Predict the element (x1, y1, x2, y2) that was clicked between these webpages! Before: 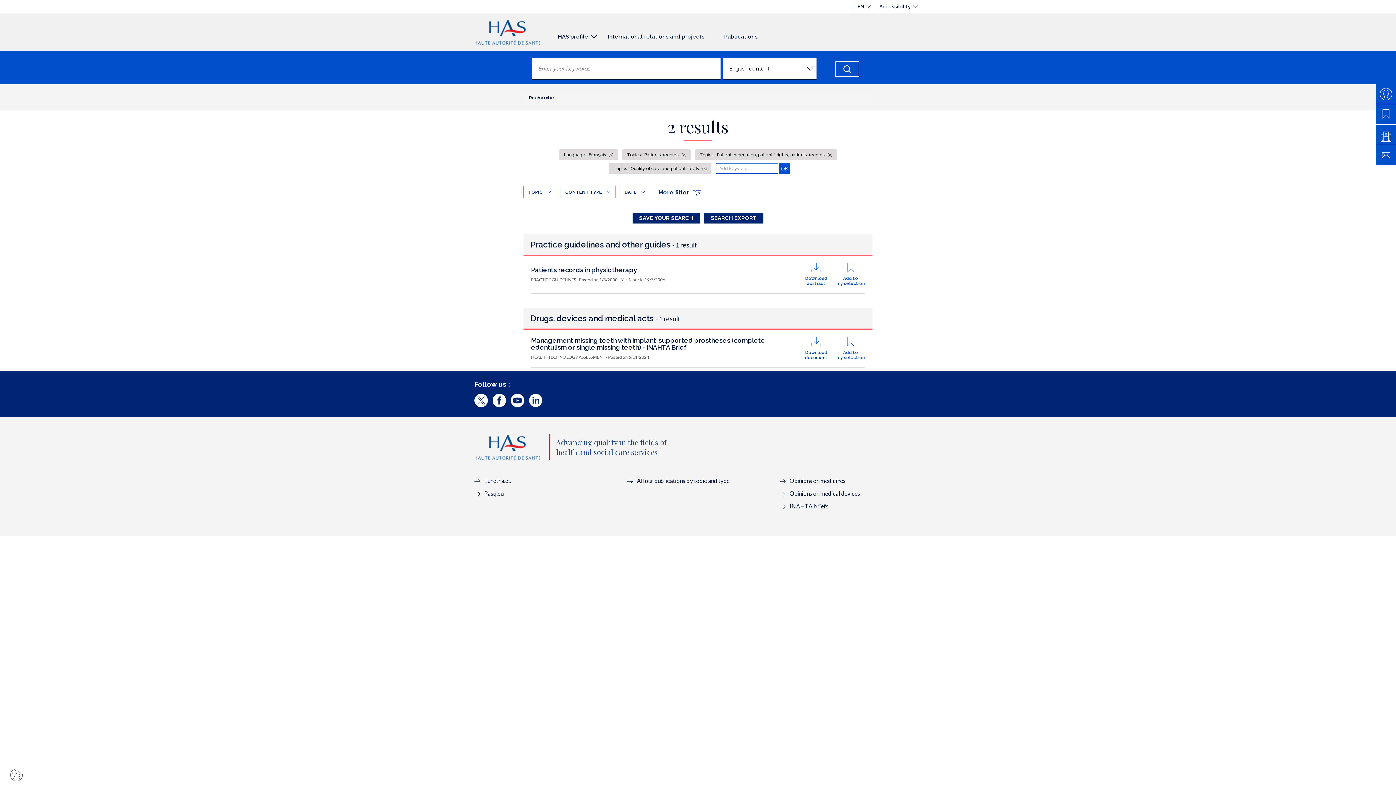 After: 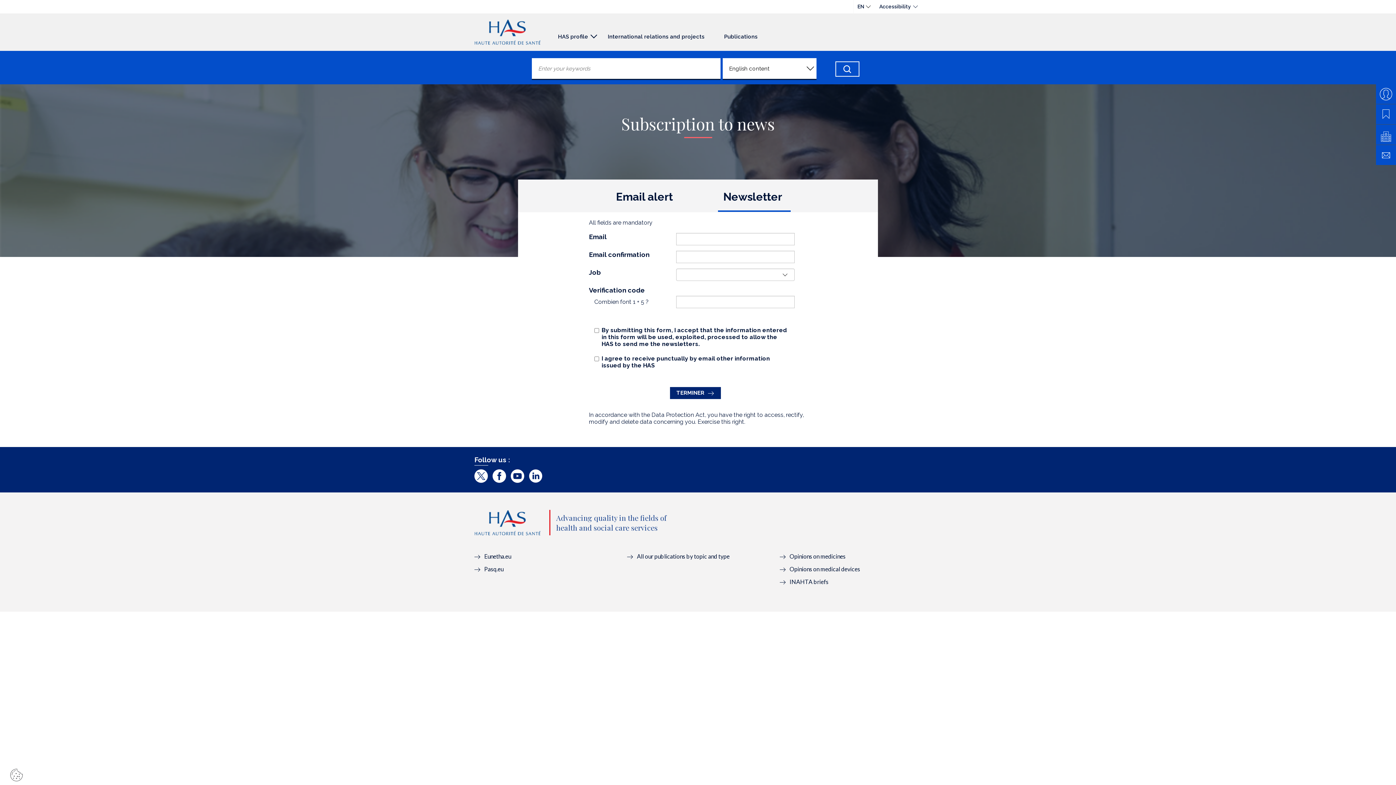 Action: bbox: (1376, 145, 1396, 165)